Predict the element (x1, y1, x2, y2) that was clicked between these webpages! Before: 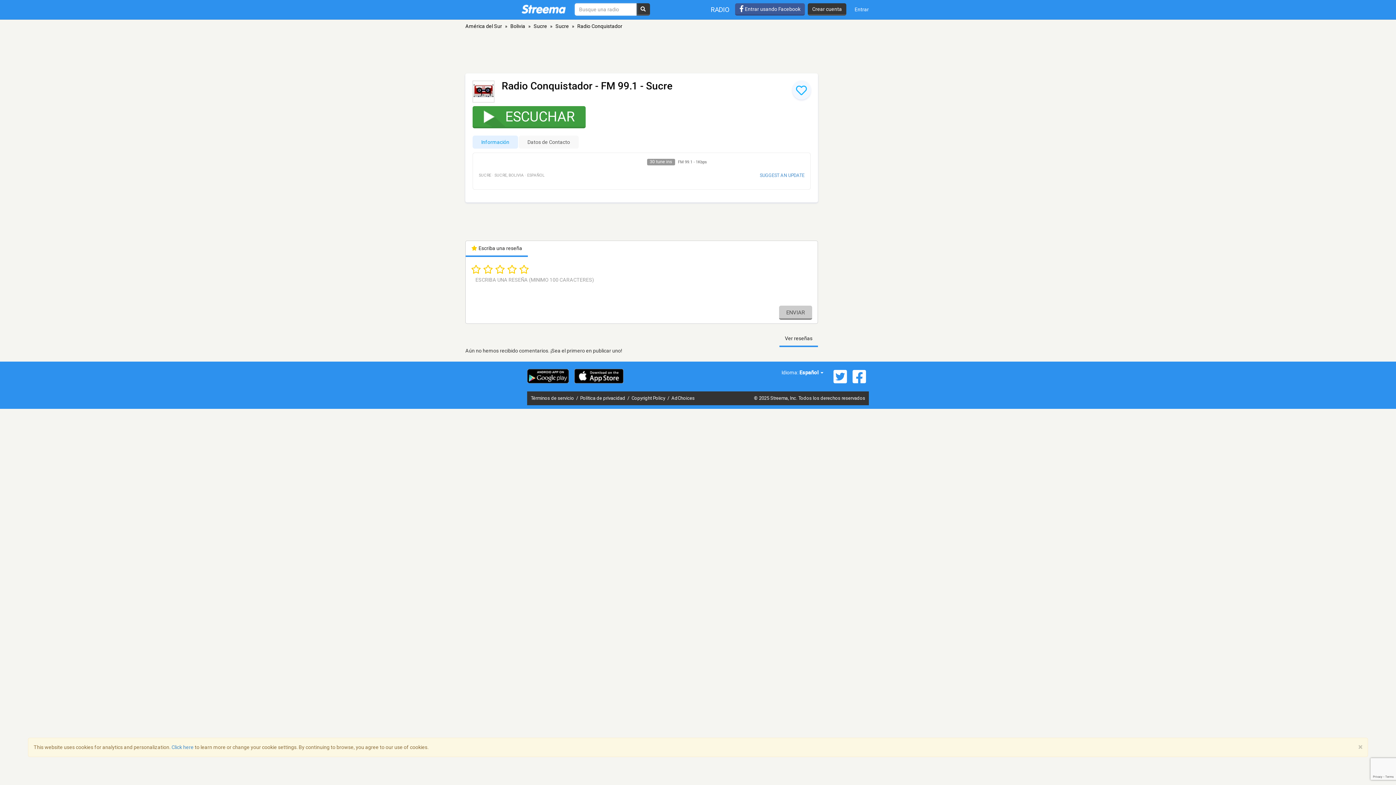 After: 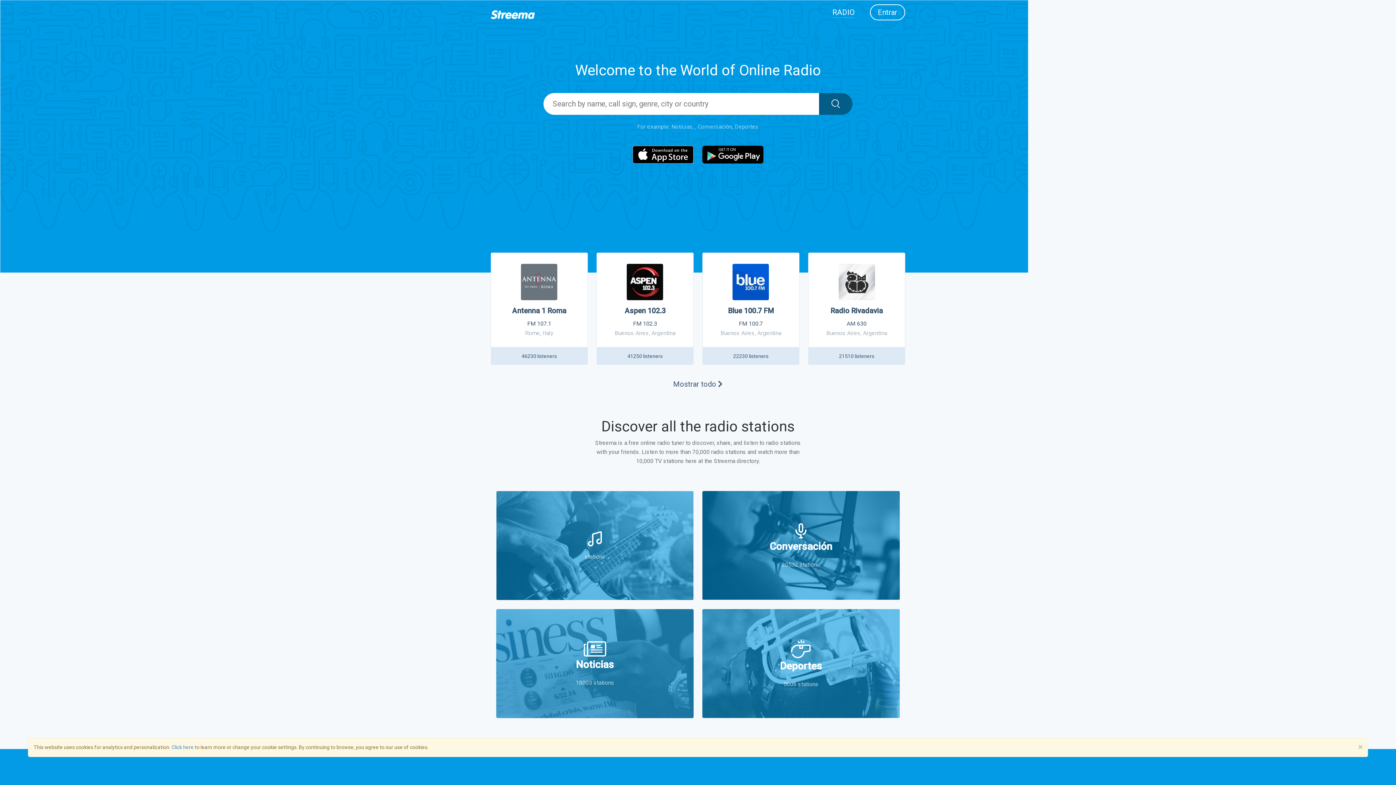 Action: bbox: (521, 4, 565, 13)